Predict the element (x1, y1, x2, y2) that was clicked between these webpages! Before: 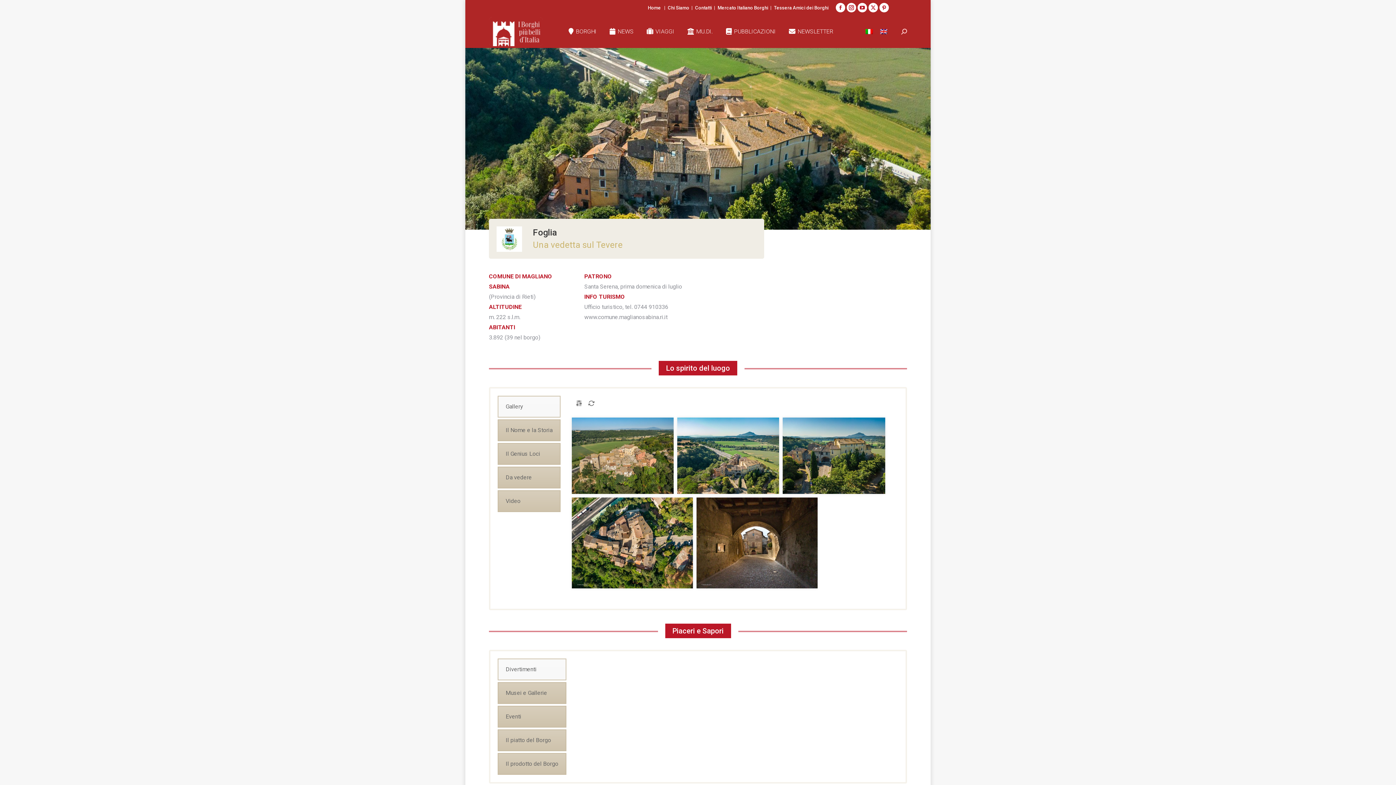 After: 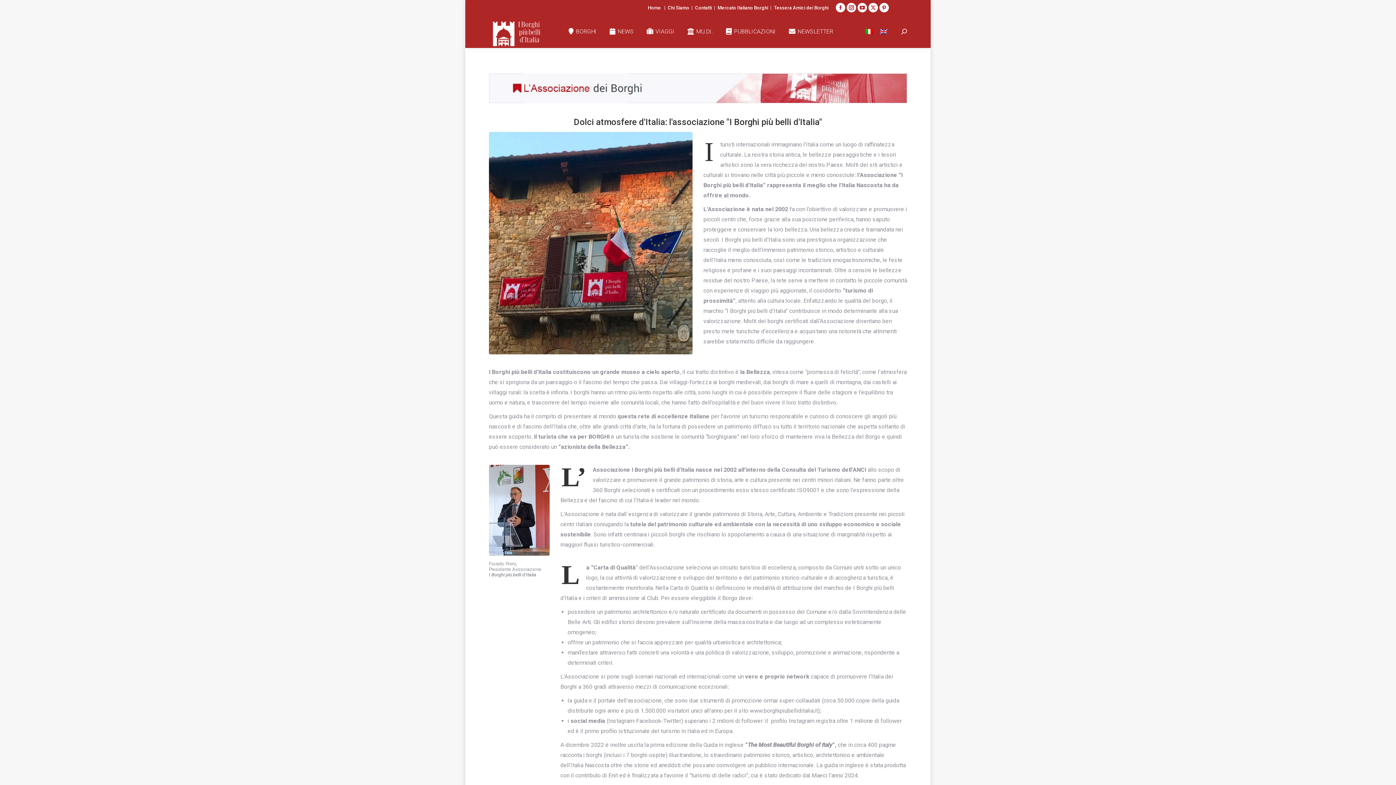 Action: bbox: (668, 4, 689, 10) label: Chi Siamo